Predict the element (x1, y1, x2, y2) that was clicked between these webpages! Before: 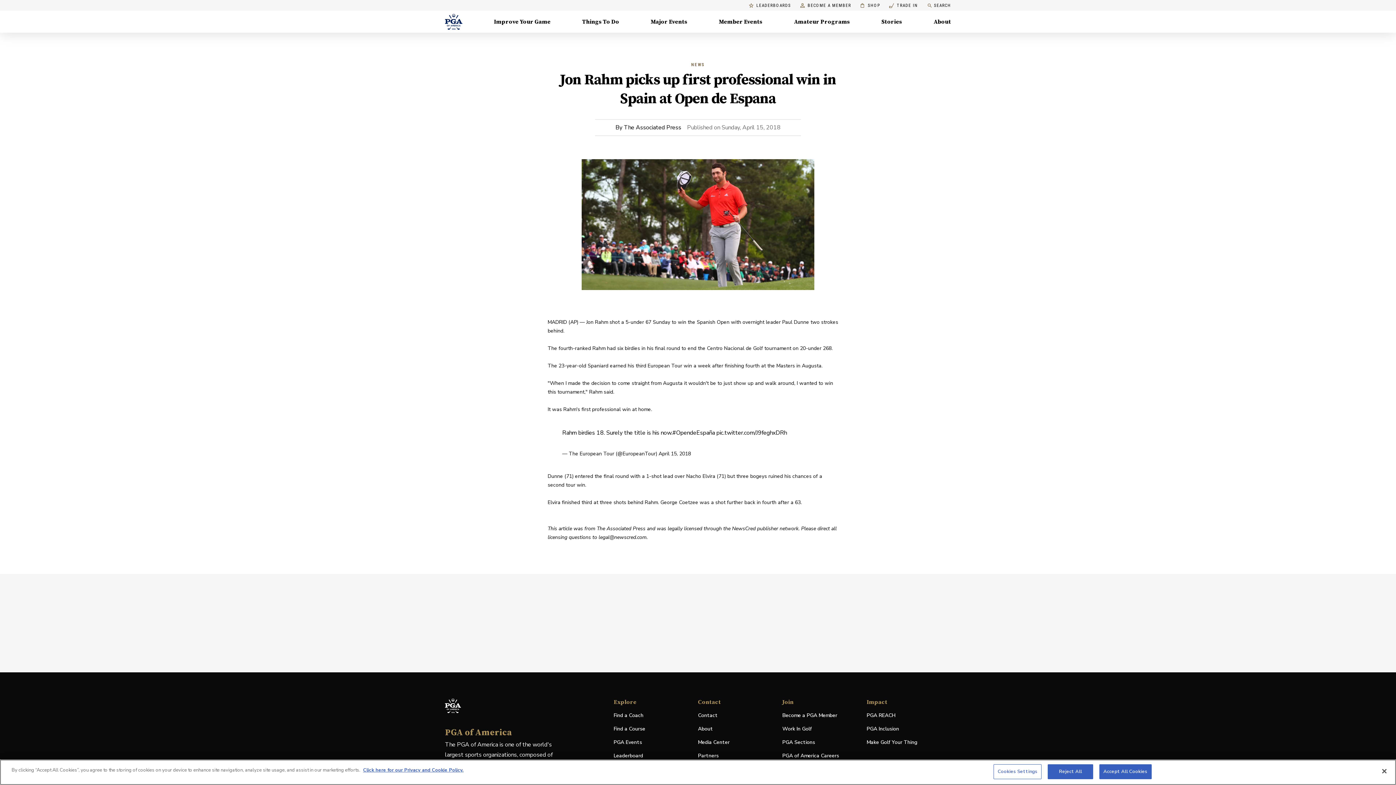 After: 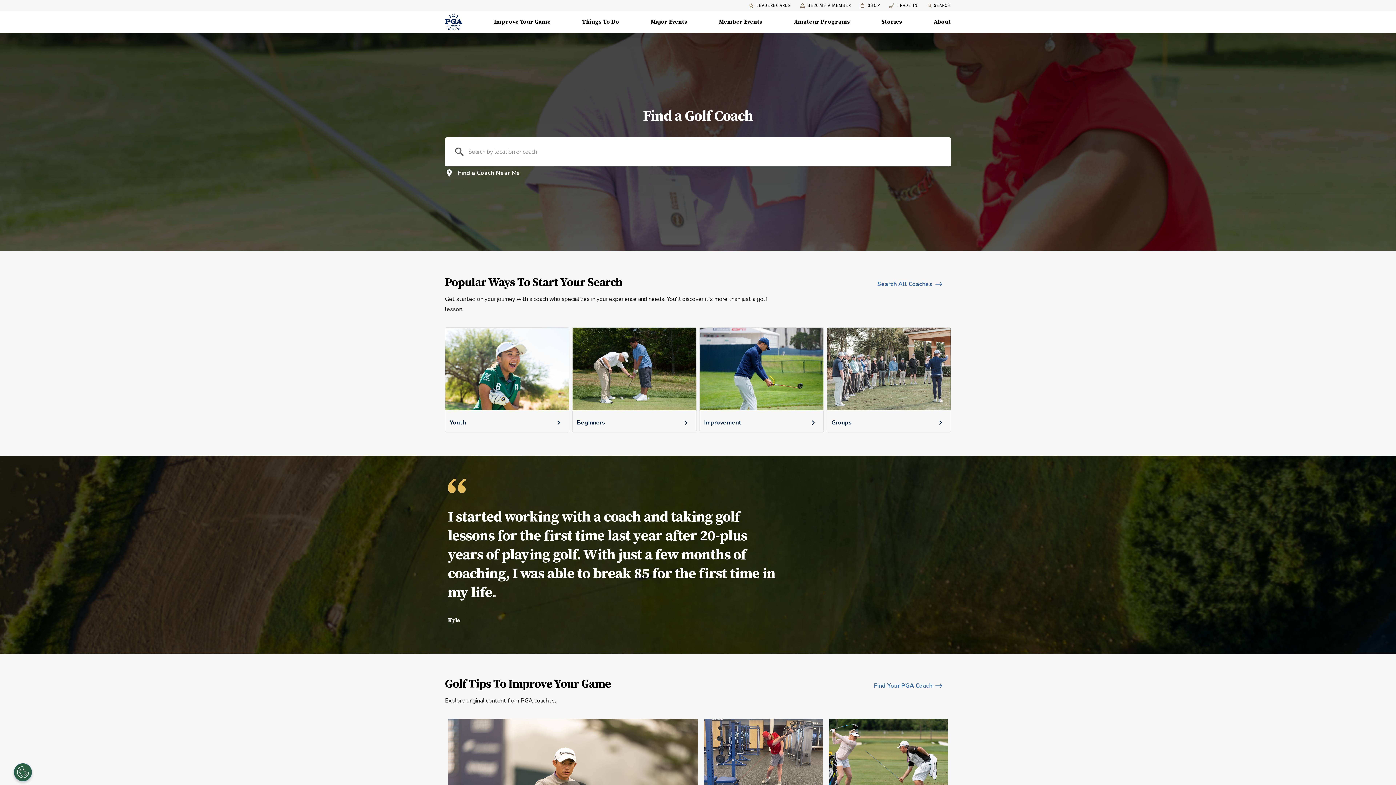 Action: label: Find a Coach bbox: (613, 712, 692, 719)